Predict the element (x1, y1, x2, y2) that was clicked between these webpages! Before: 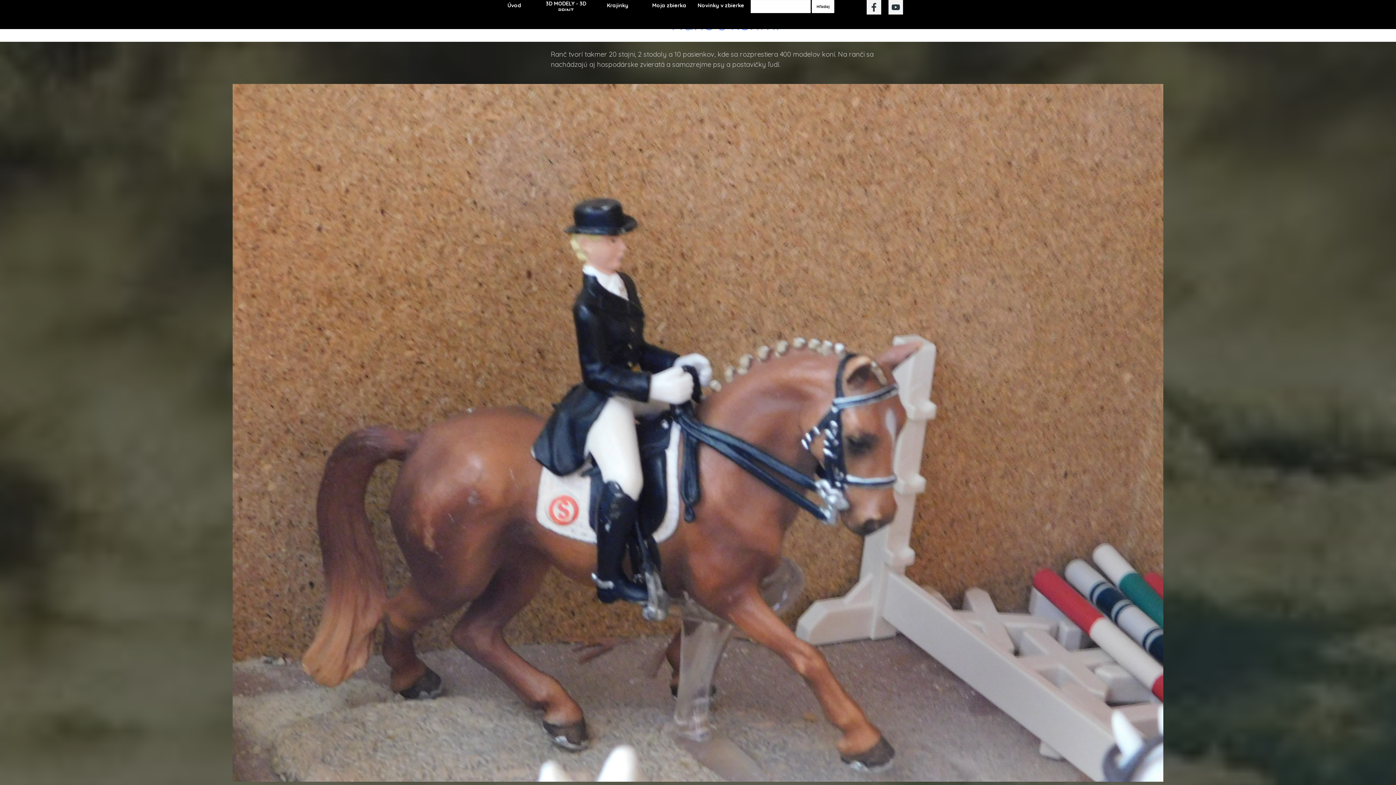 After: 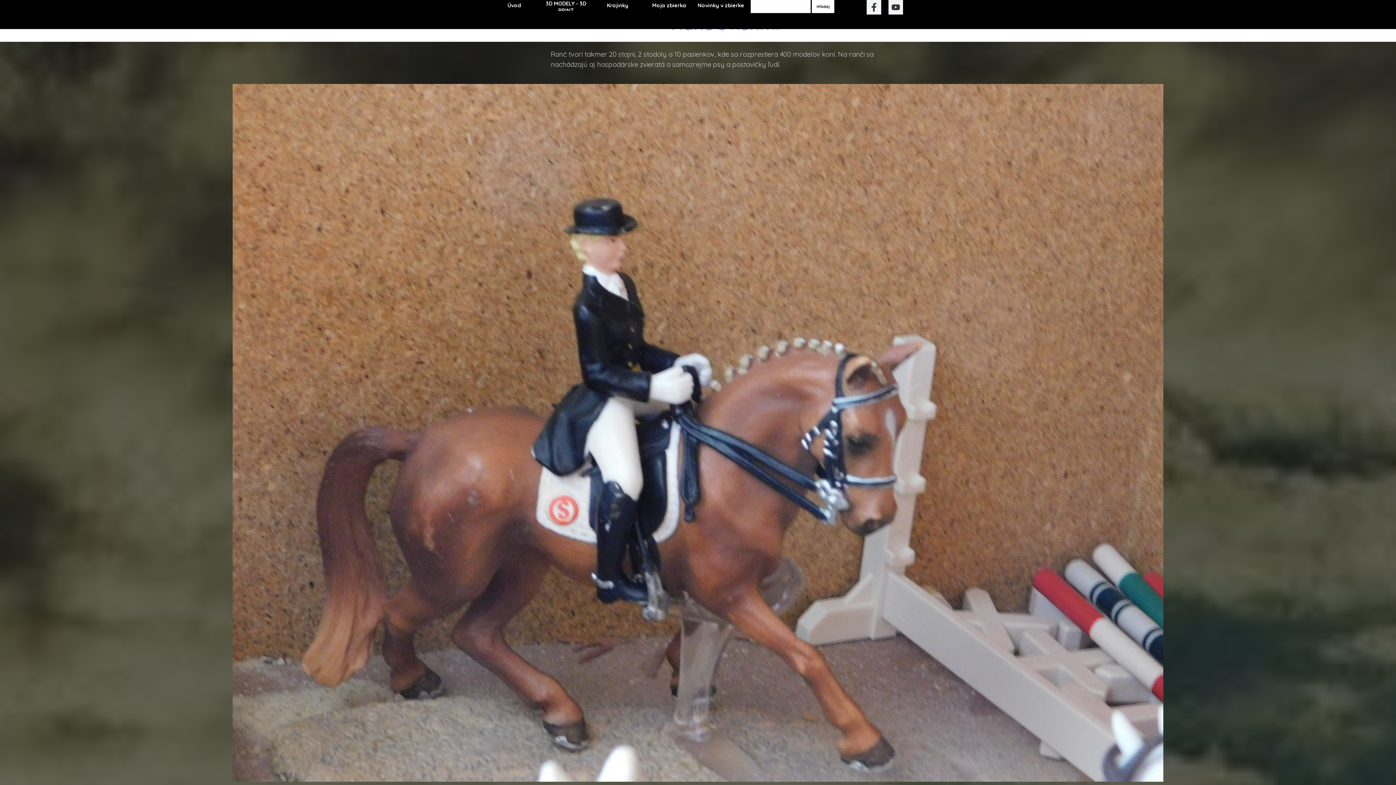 Action: bbox: (866, 0, 881, 14)